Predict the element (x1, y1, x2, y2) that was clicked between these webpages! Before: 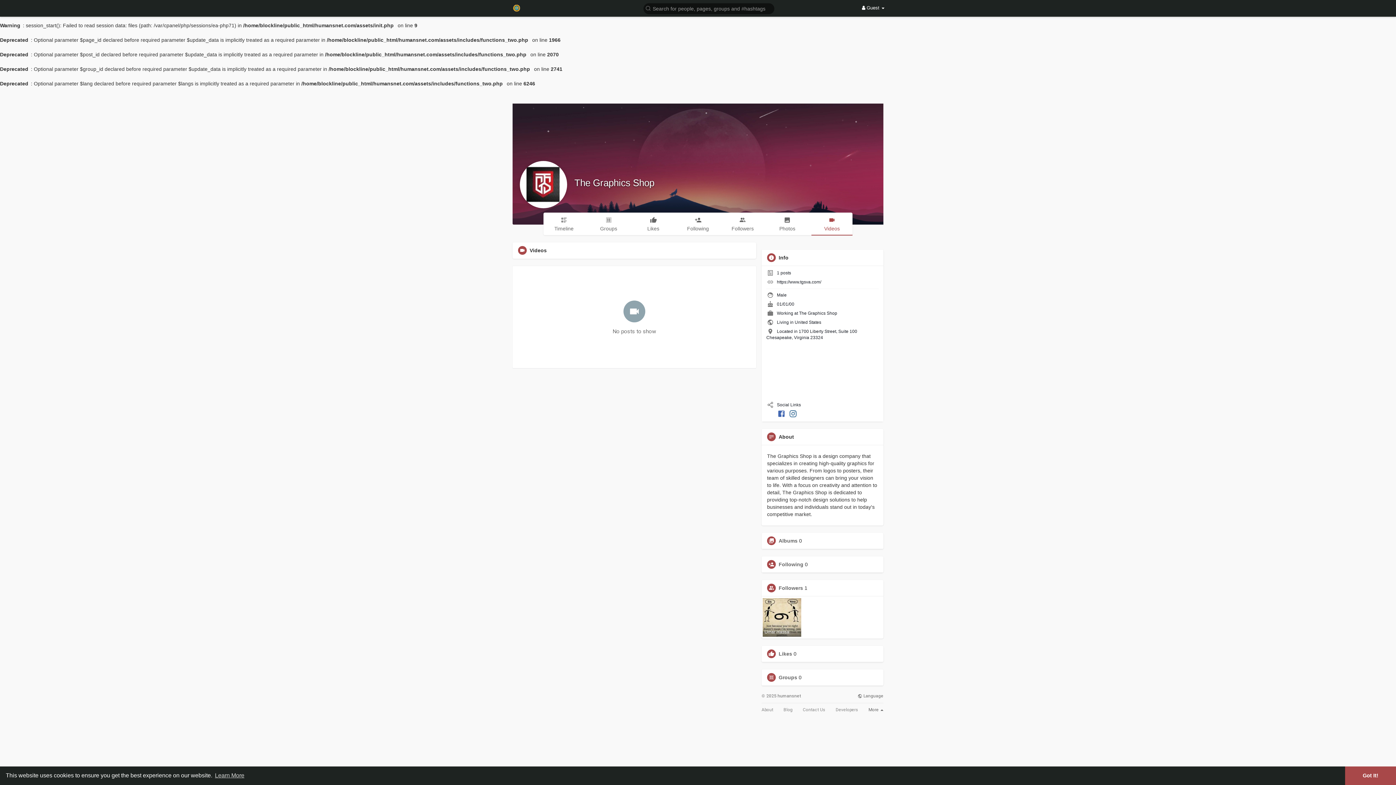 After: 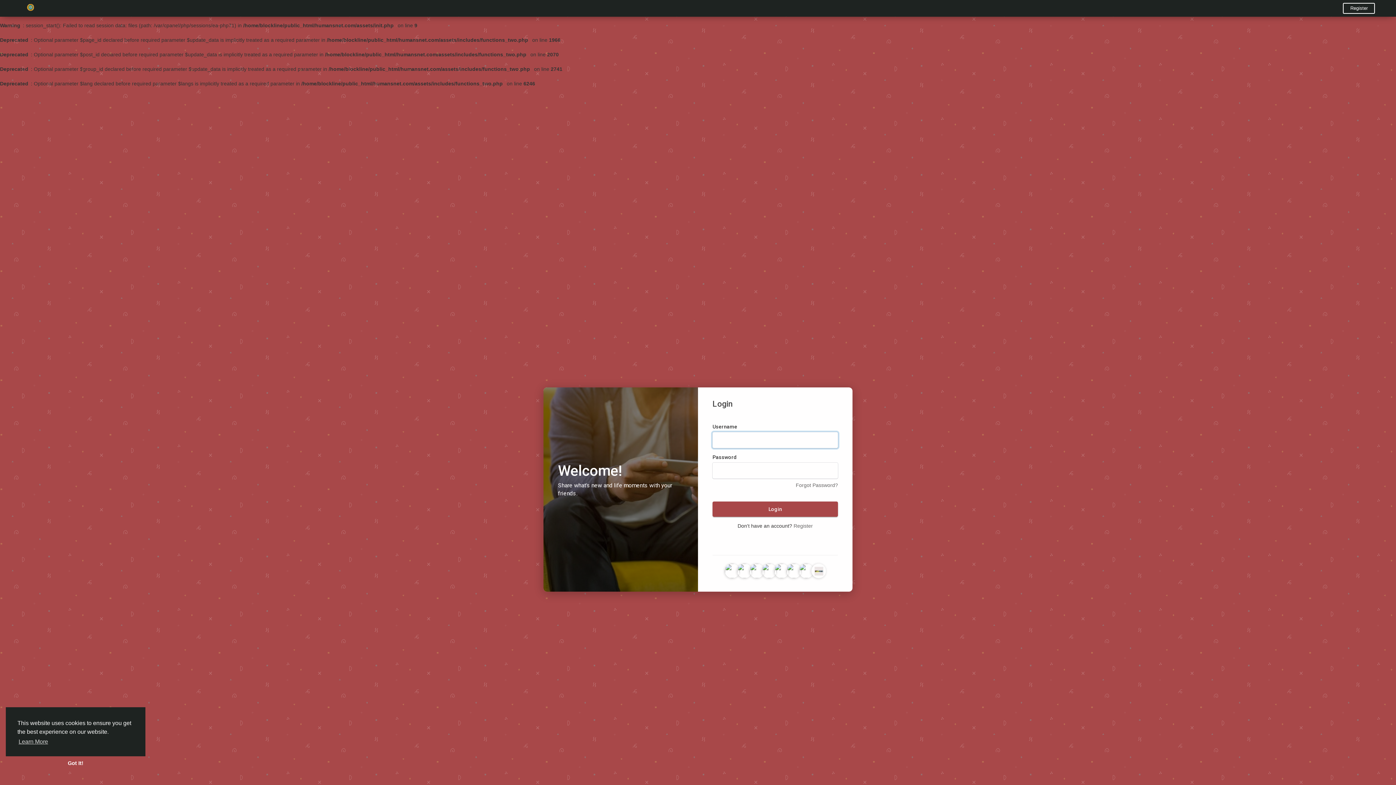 Action: bbox: (835, 708, 858, 712) label: Developers